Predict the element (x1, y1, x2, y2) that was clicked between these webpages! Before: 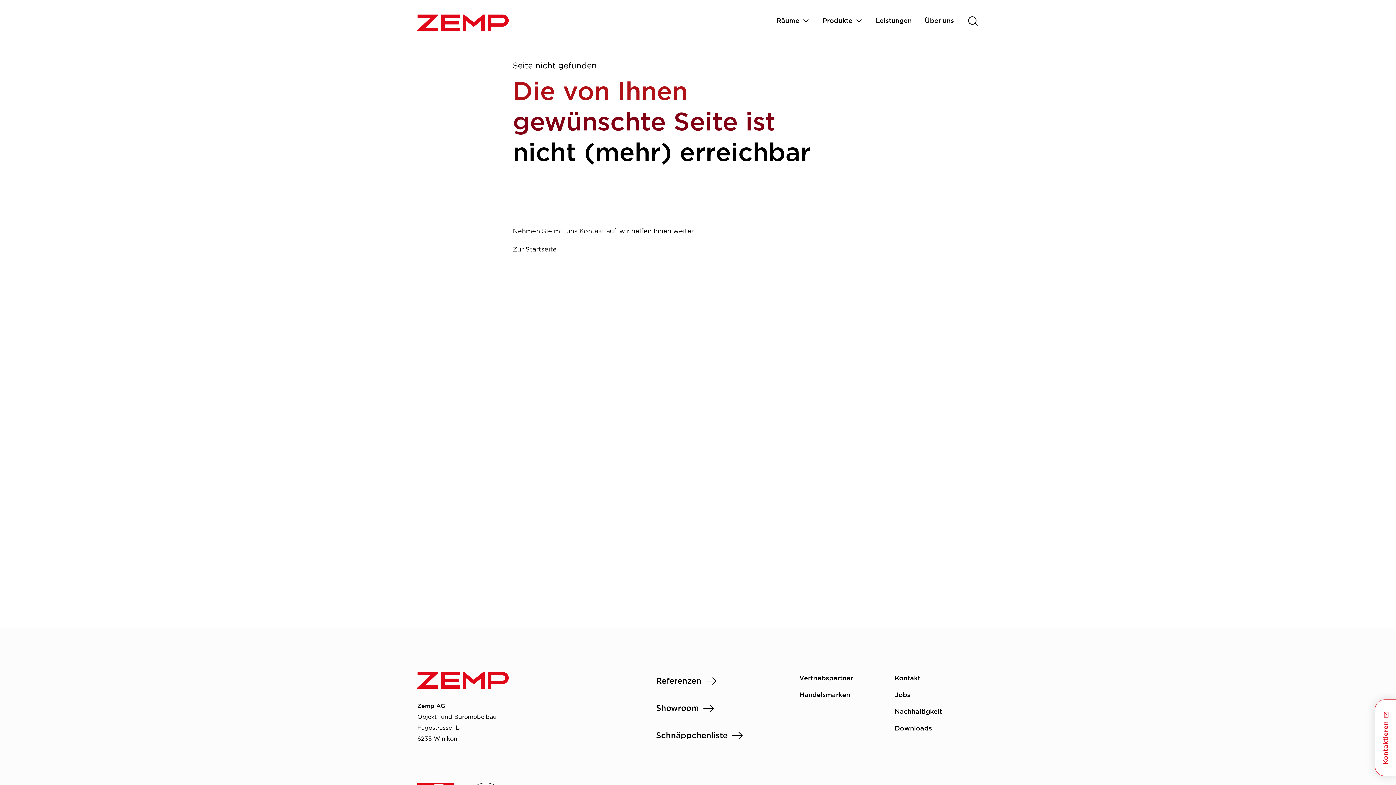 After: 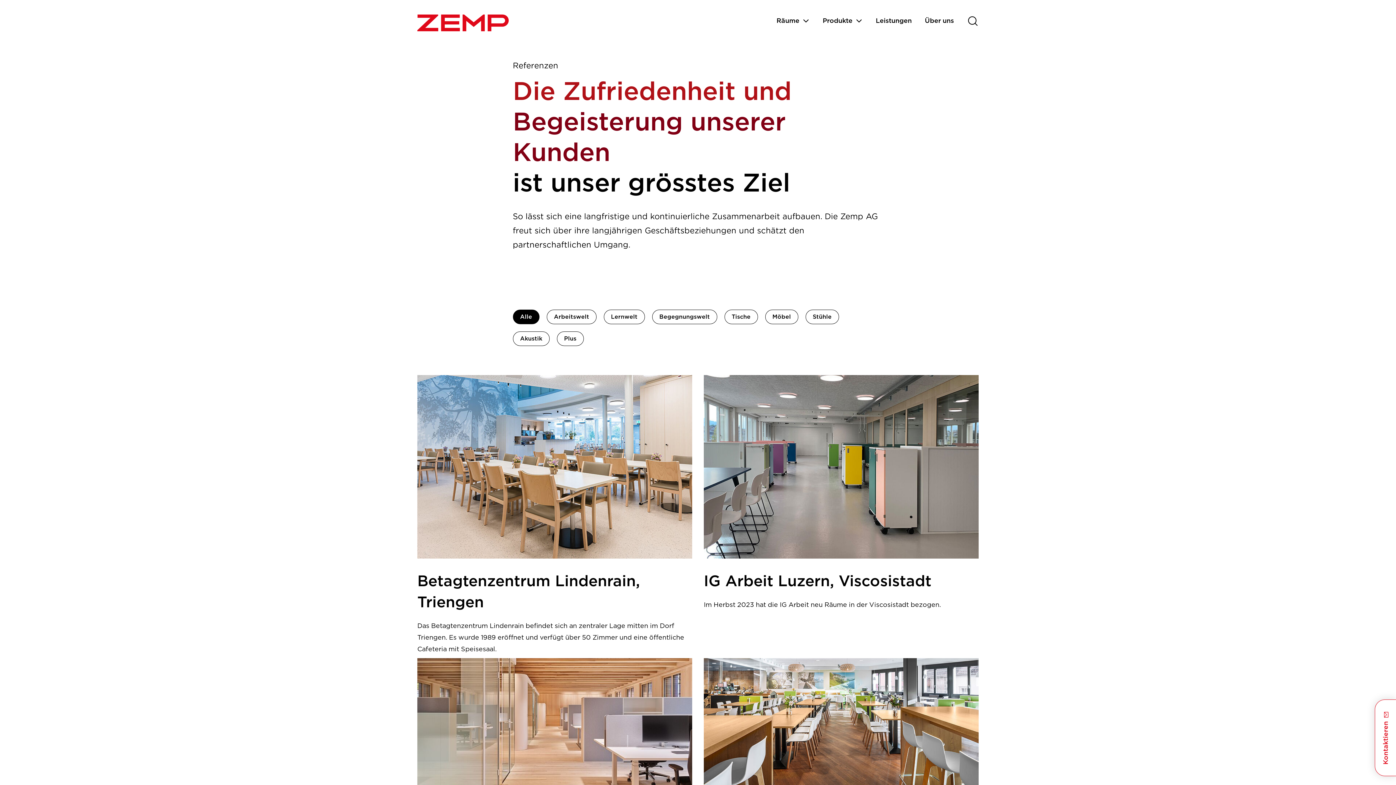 Action: bbox: (656, 676, 717, 686) label: Referenzen